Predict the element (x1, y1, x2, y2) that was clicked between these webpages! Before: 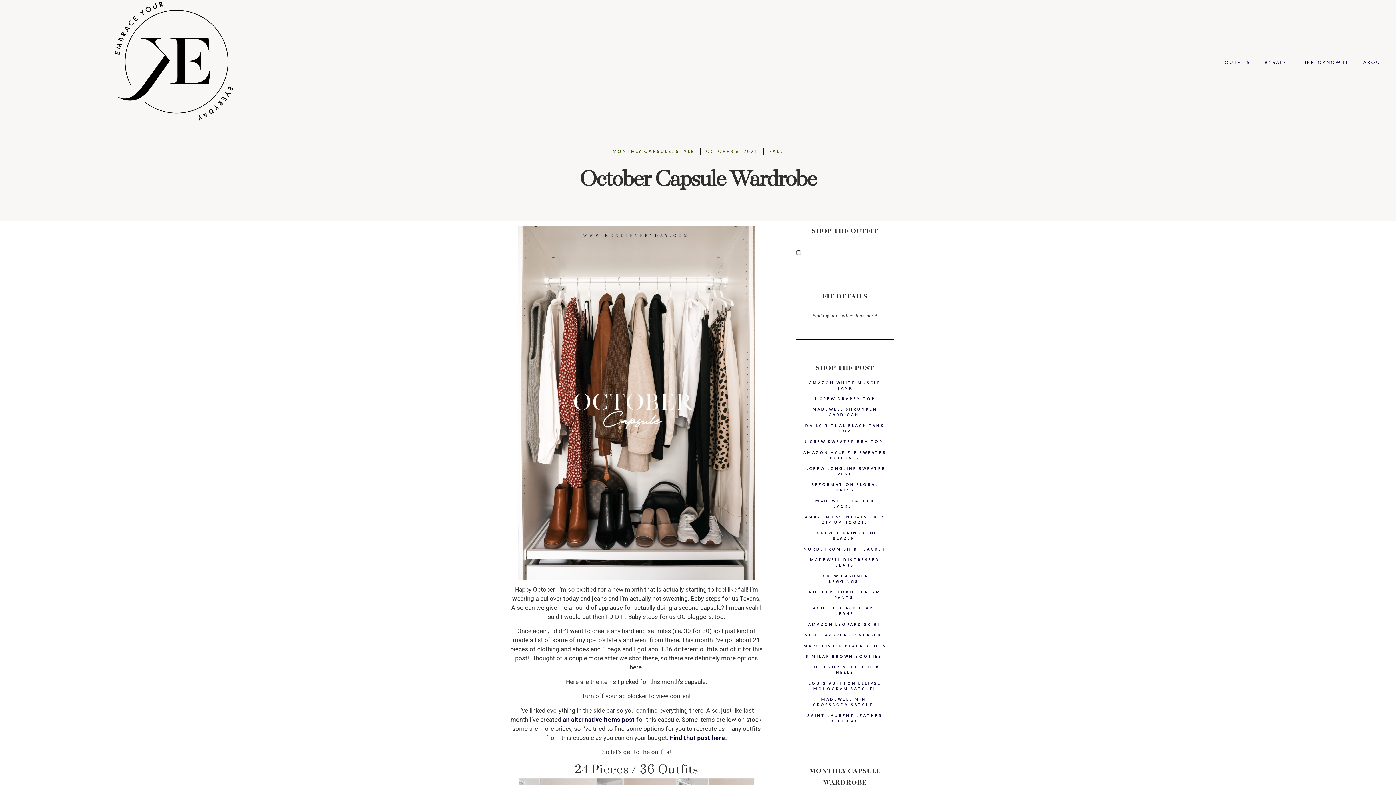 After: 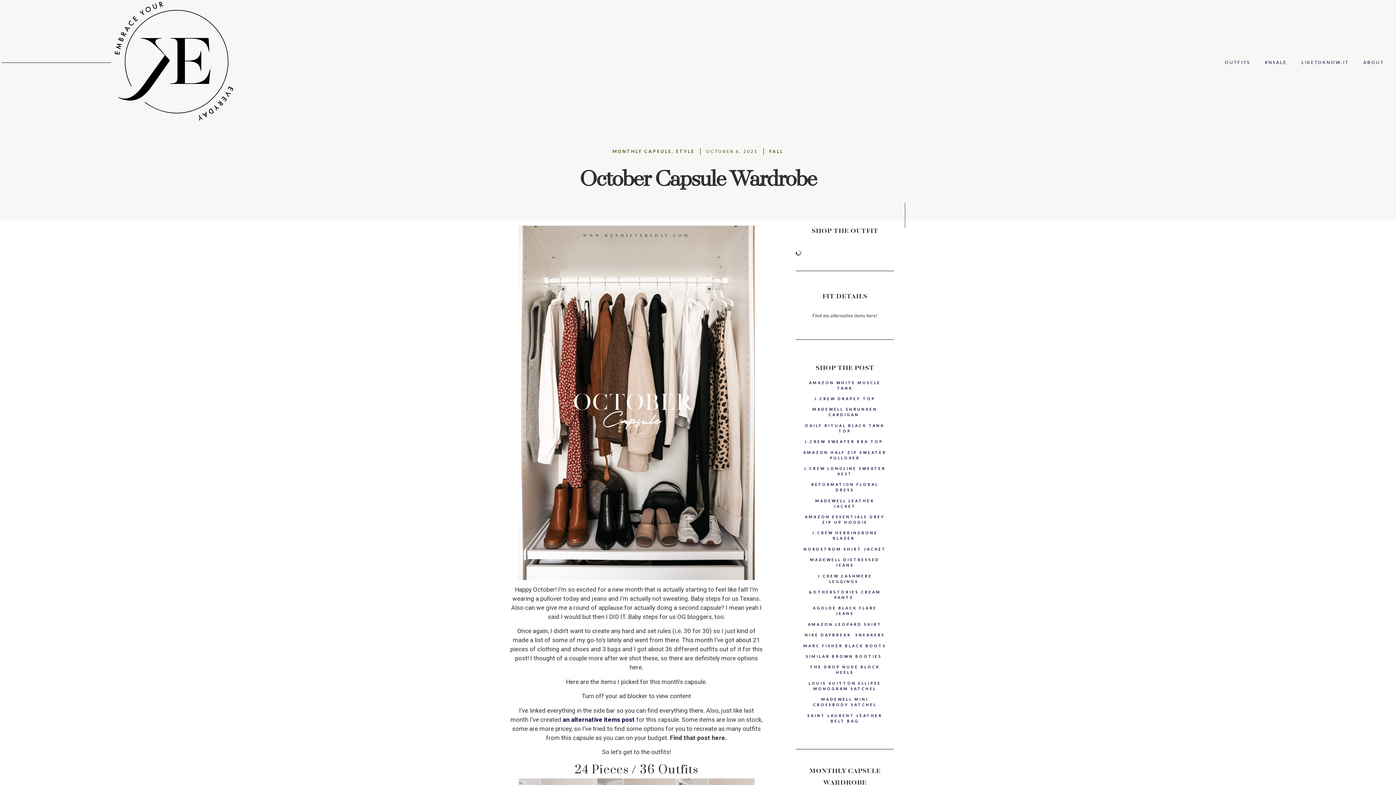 Action: label: Find that post here. bbox: (670, 734, 727, 741)